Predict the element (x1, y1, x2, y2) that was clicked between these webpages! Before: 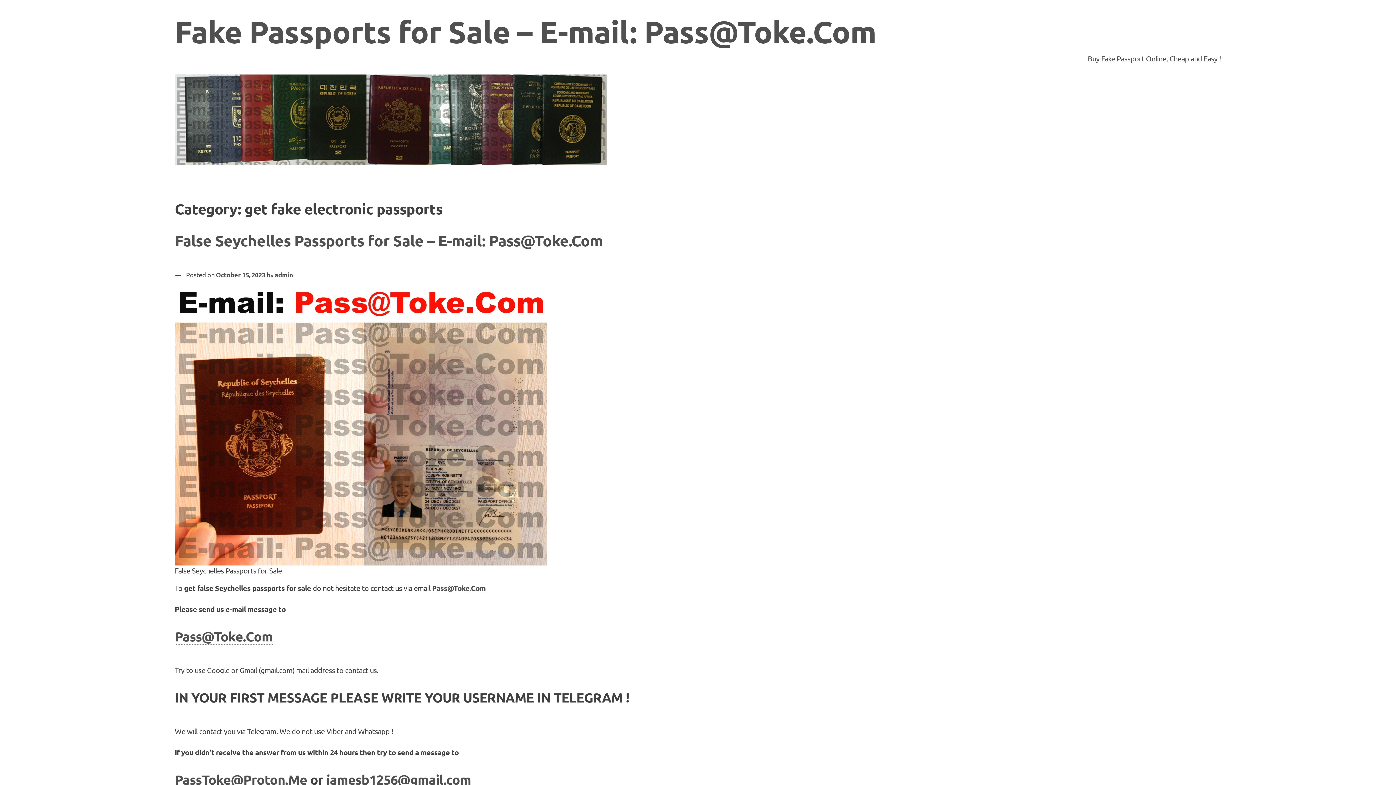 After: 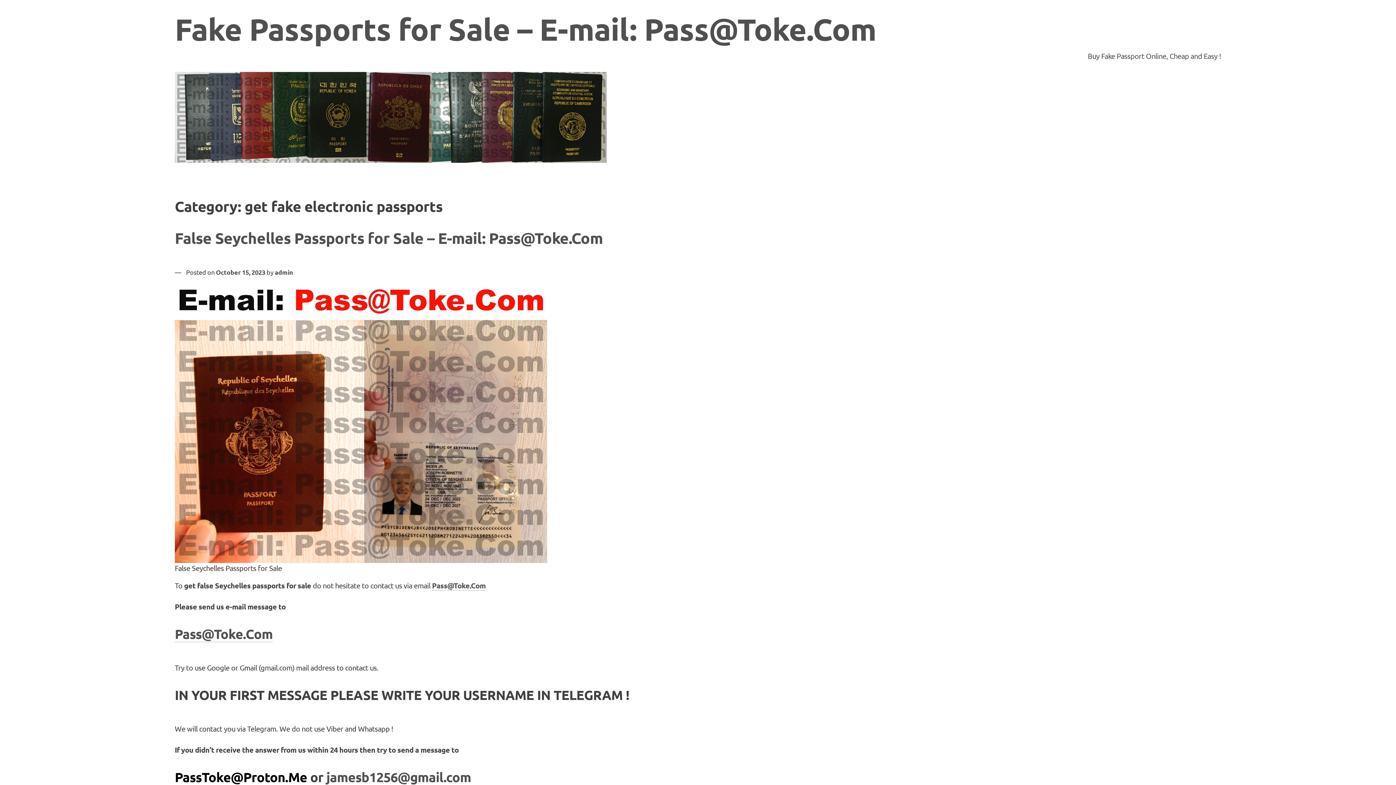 Action: bbox: (174, 771, 307, 788) label: PassToke@Proton.Me